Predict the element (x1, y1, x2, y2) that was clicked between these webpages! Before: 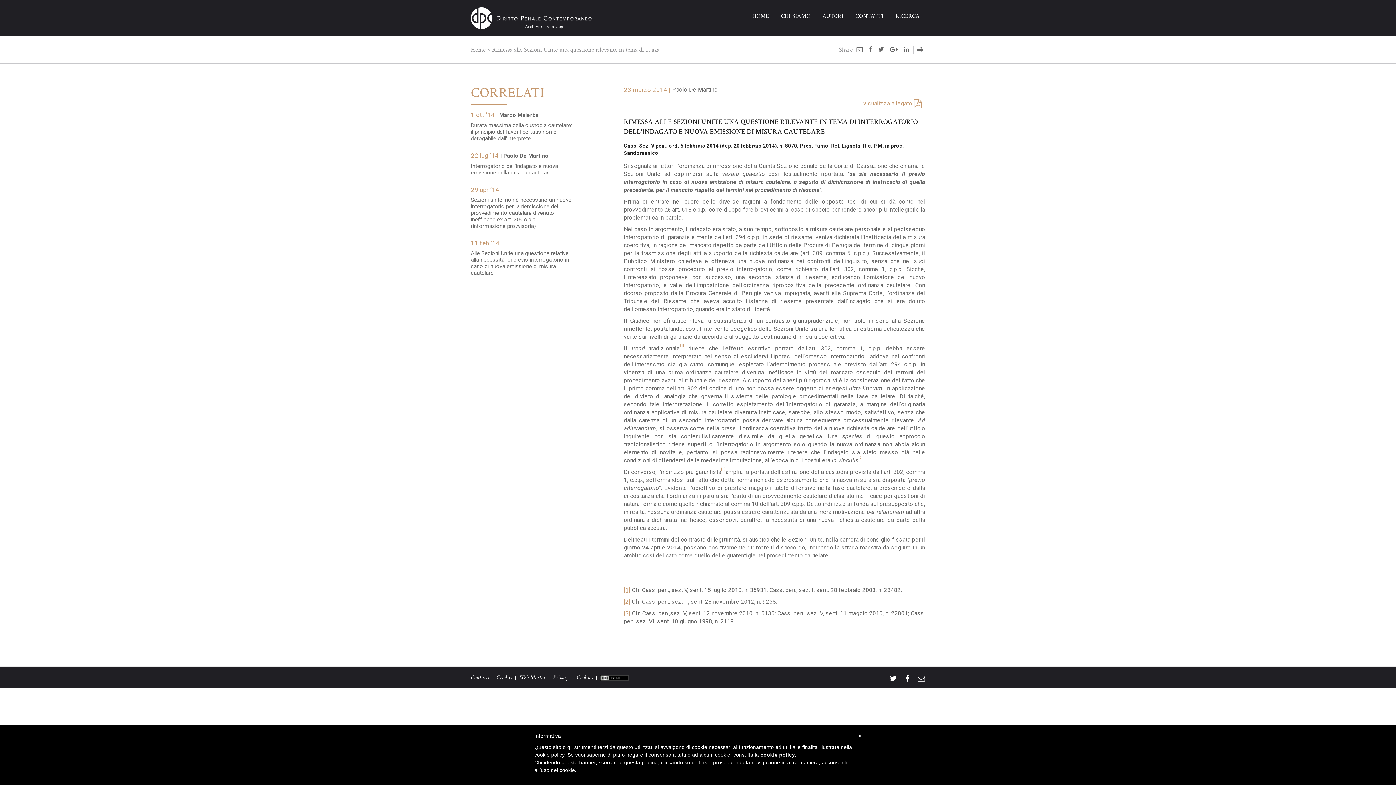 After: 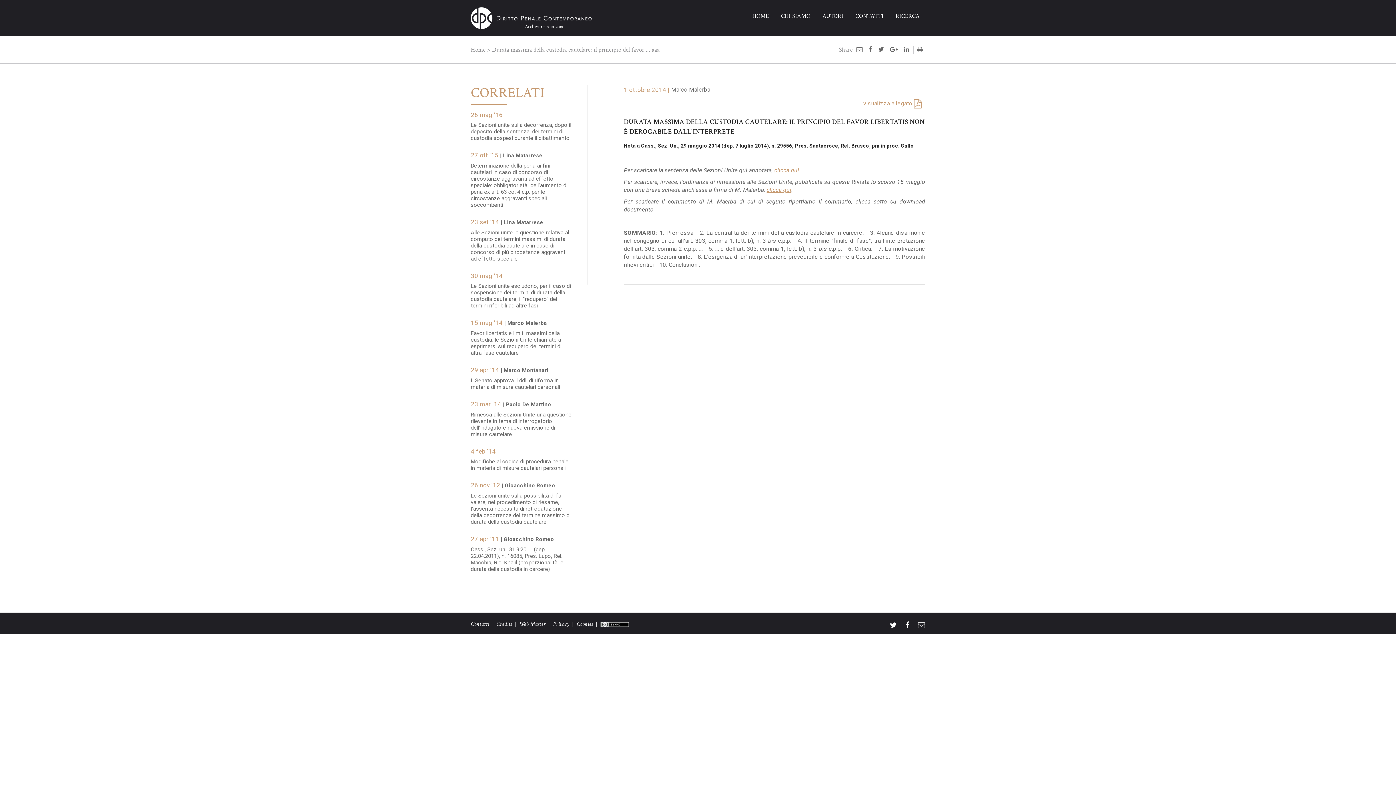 Action: label: Durata massima della custodia cautelare: il principio del favor libertatis non è derogabile dall'interprete bbox: (470, 122, 572, 149)